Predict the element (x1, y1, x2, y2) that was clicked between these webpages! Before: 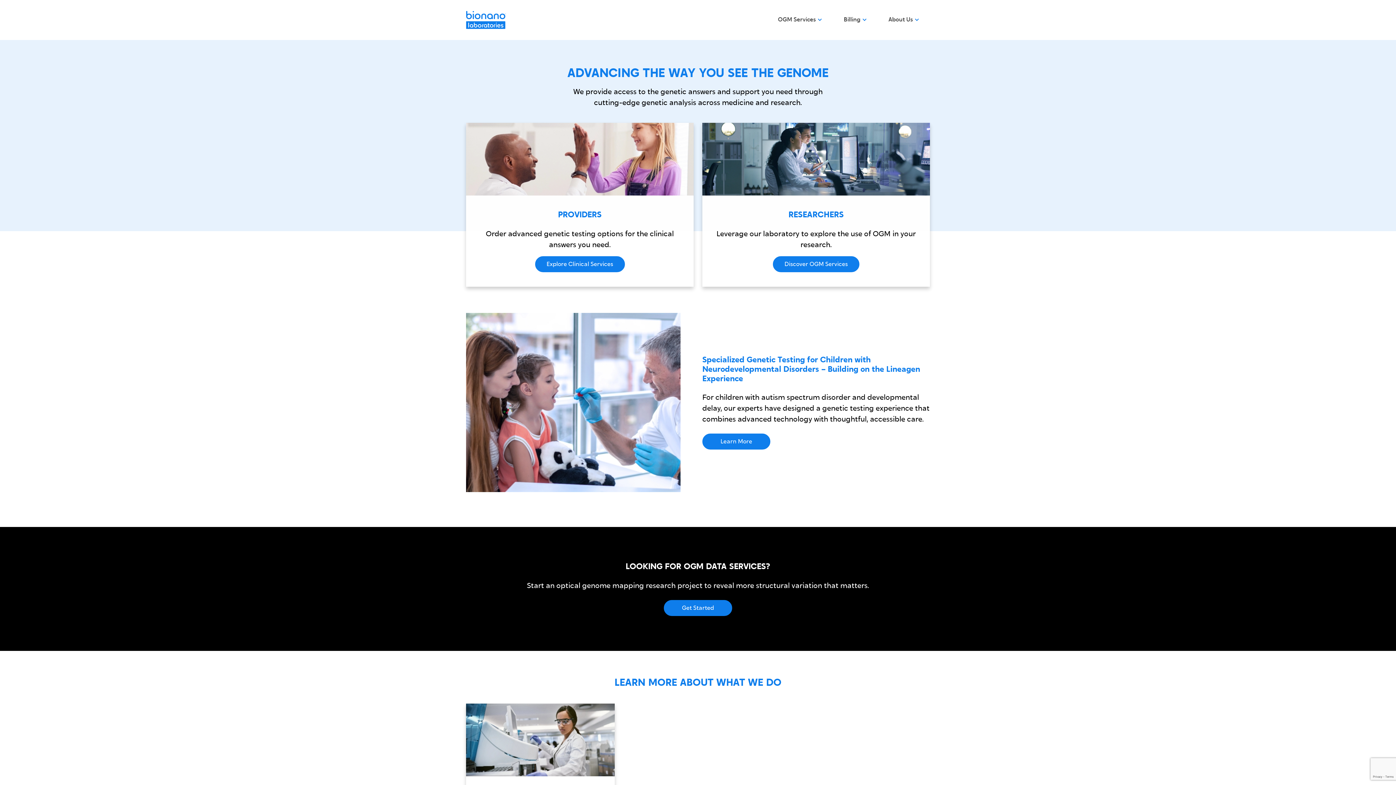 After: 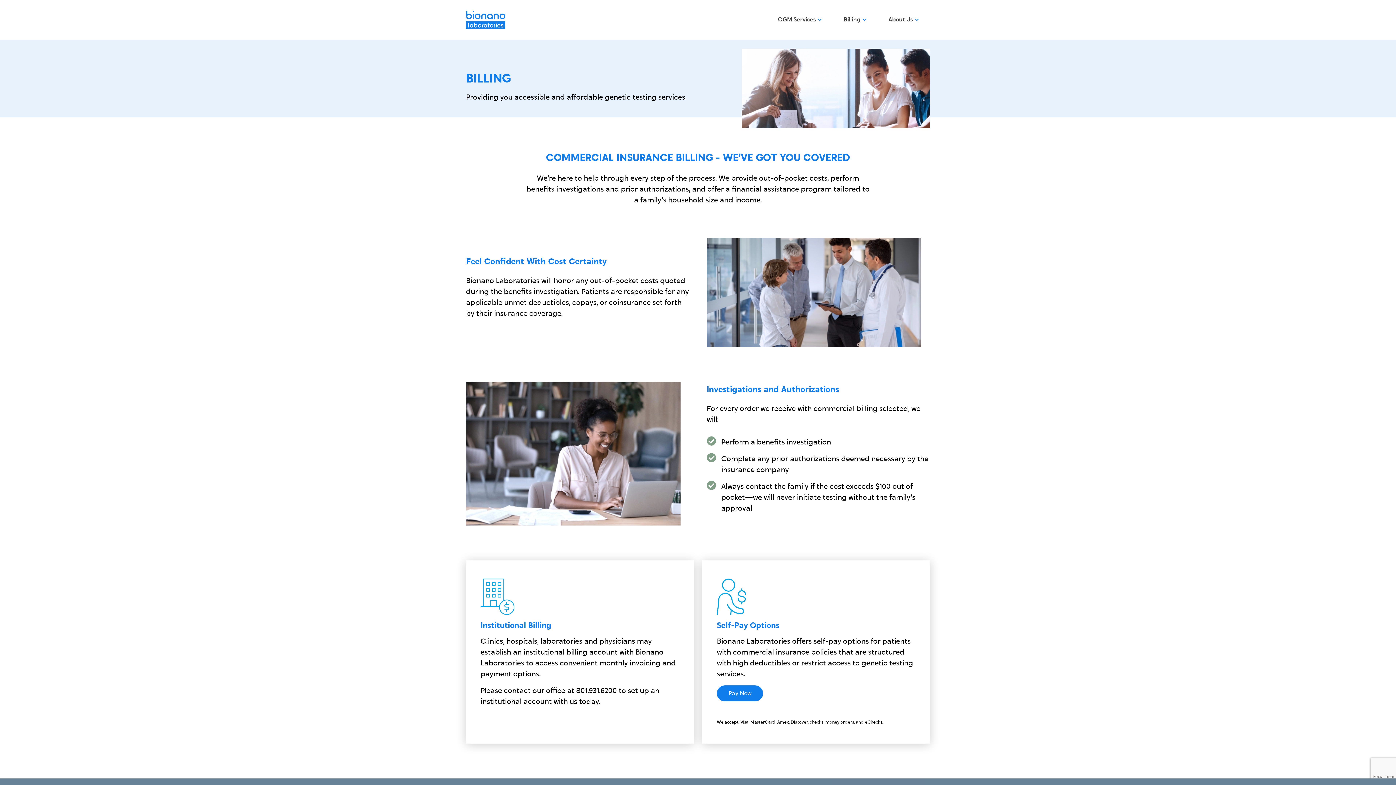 Action: label: Billing  bbox: (833, 11, 877, 28)